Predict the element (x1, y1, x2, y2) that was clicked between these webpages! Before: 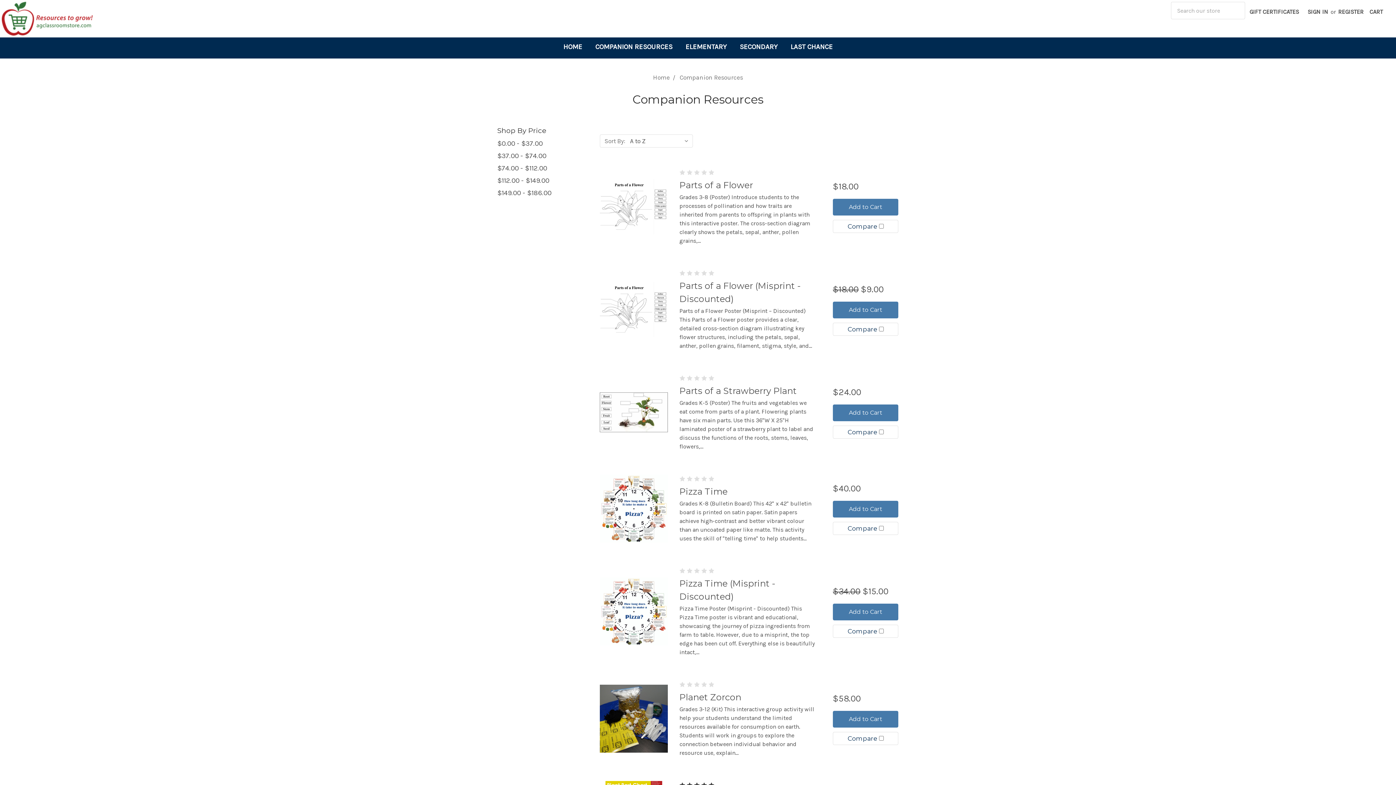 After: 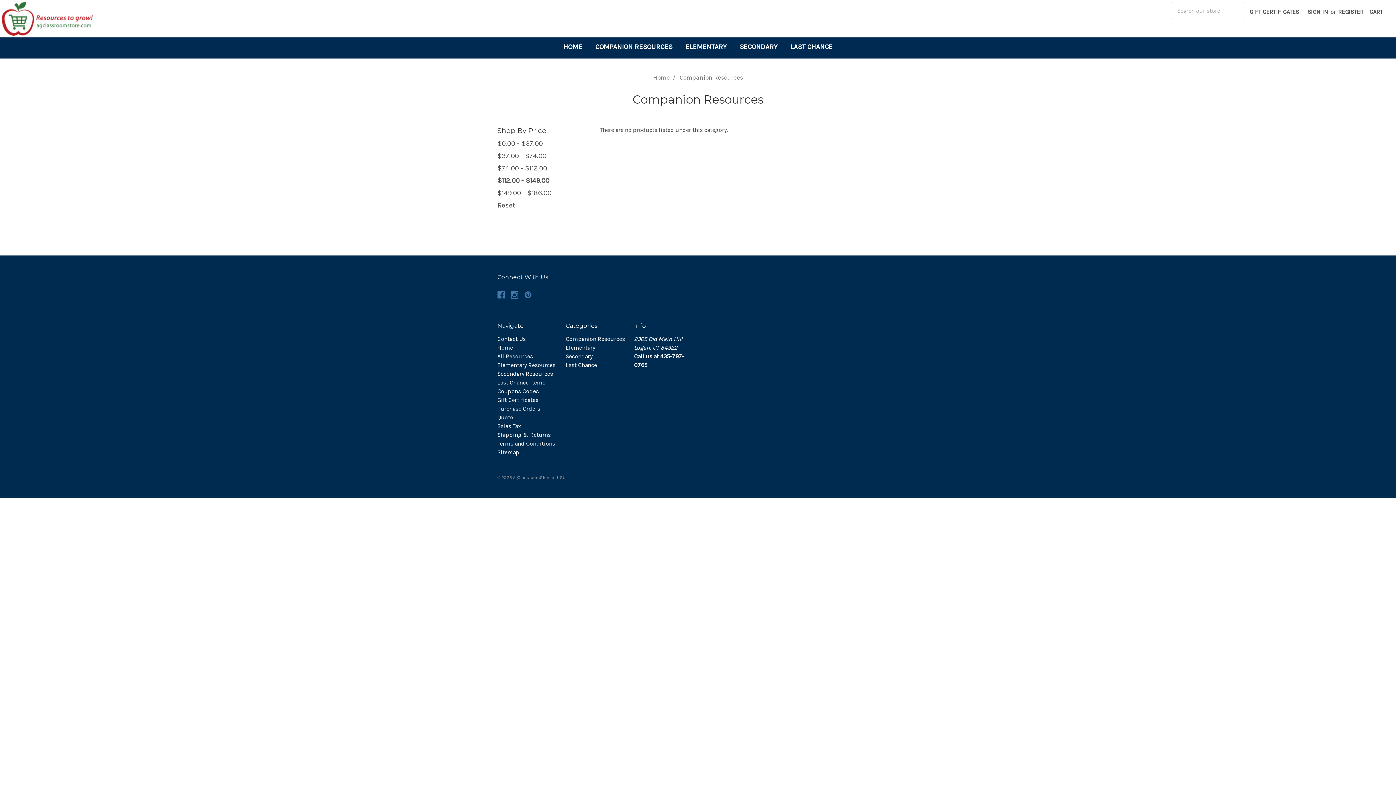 Action: label: $112.00 - $149.00 bbox: (497, 174, 591, 186)